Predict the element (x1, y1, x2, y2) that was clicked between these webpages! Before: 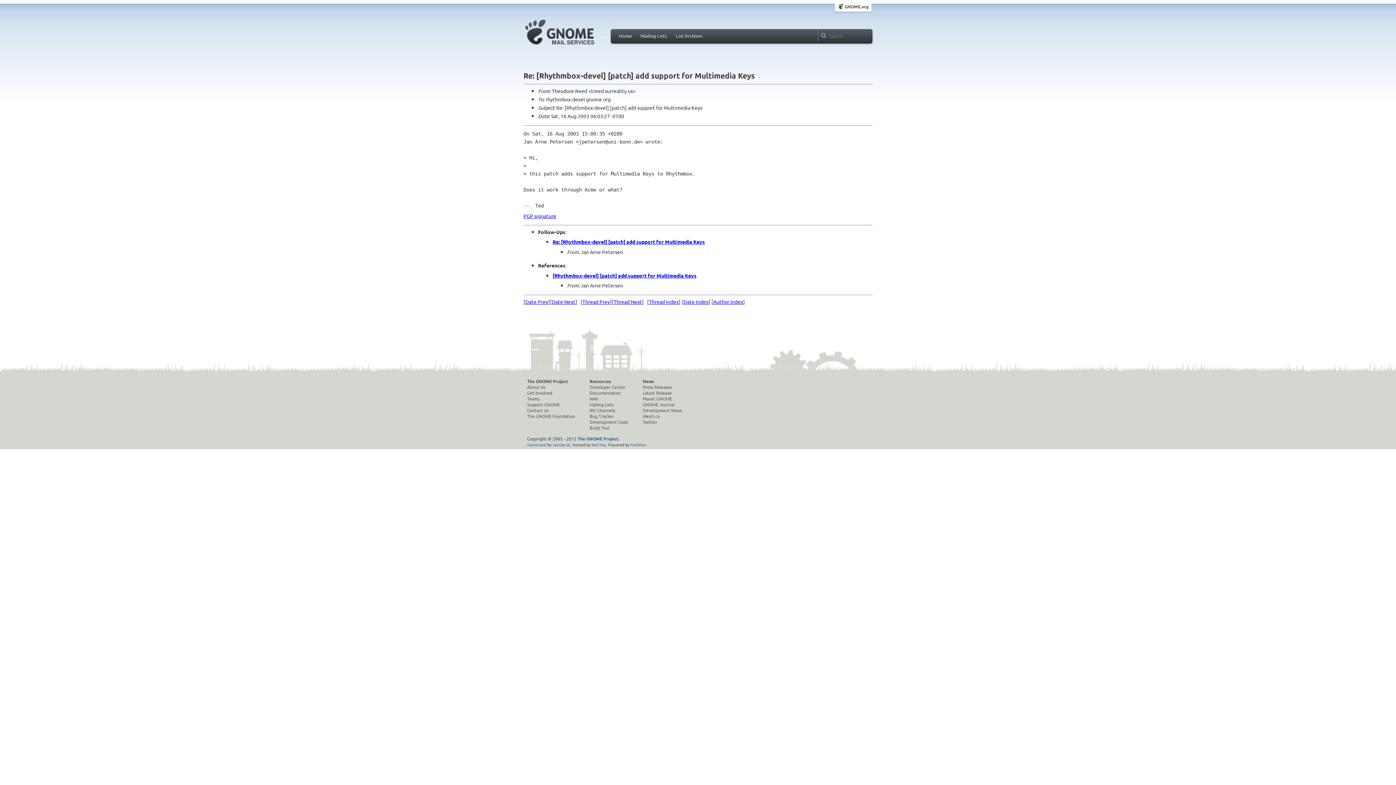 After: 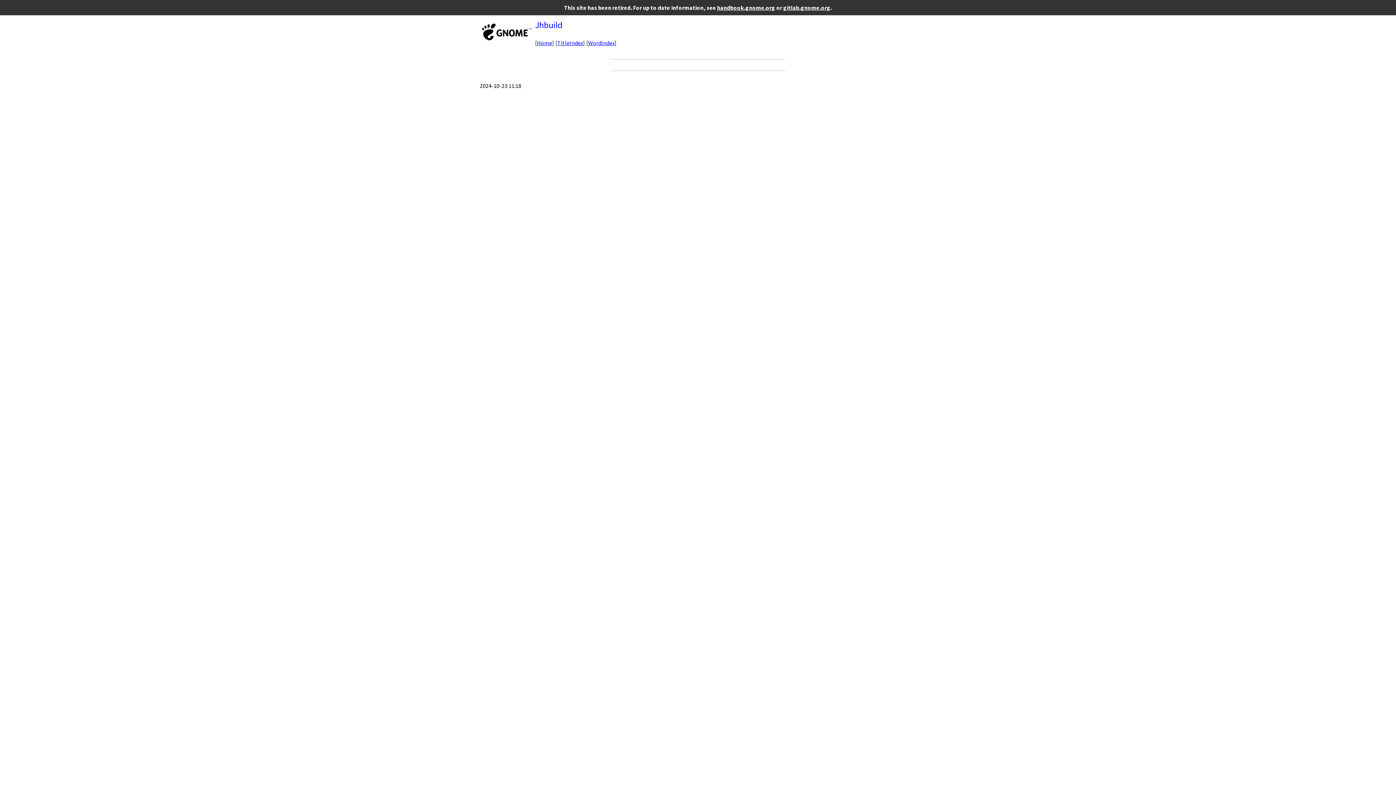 Action: bbox: (589, 425, 628, 430) label: Build Tool